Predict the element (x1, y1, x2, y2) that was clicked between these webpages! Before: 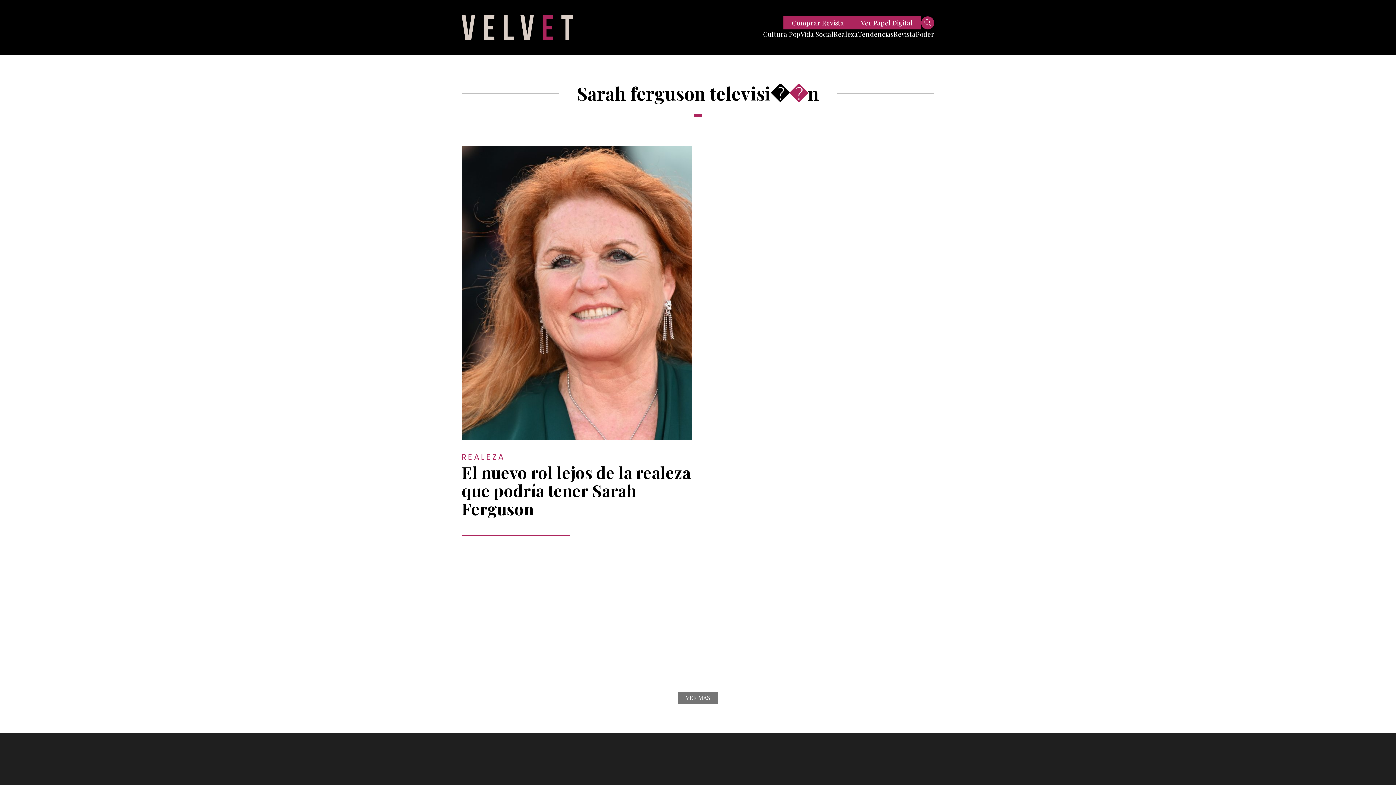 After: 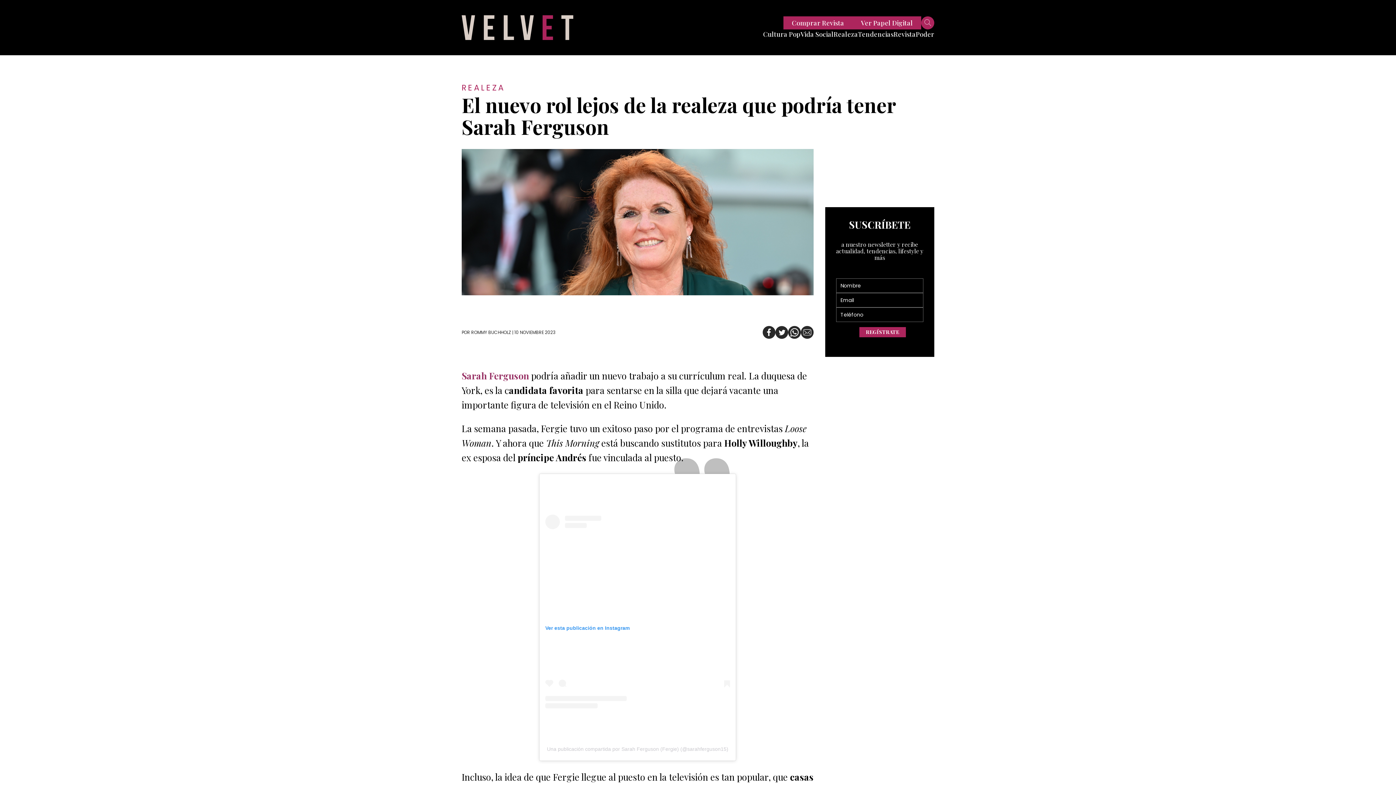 Action: bbox: (461, 463, 692, 517) label: El nuevo rol lejos de la realeza que podría tener Sarah Ferguson